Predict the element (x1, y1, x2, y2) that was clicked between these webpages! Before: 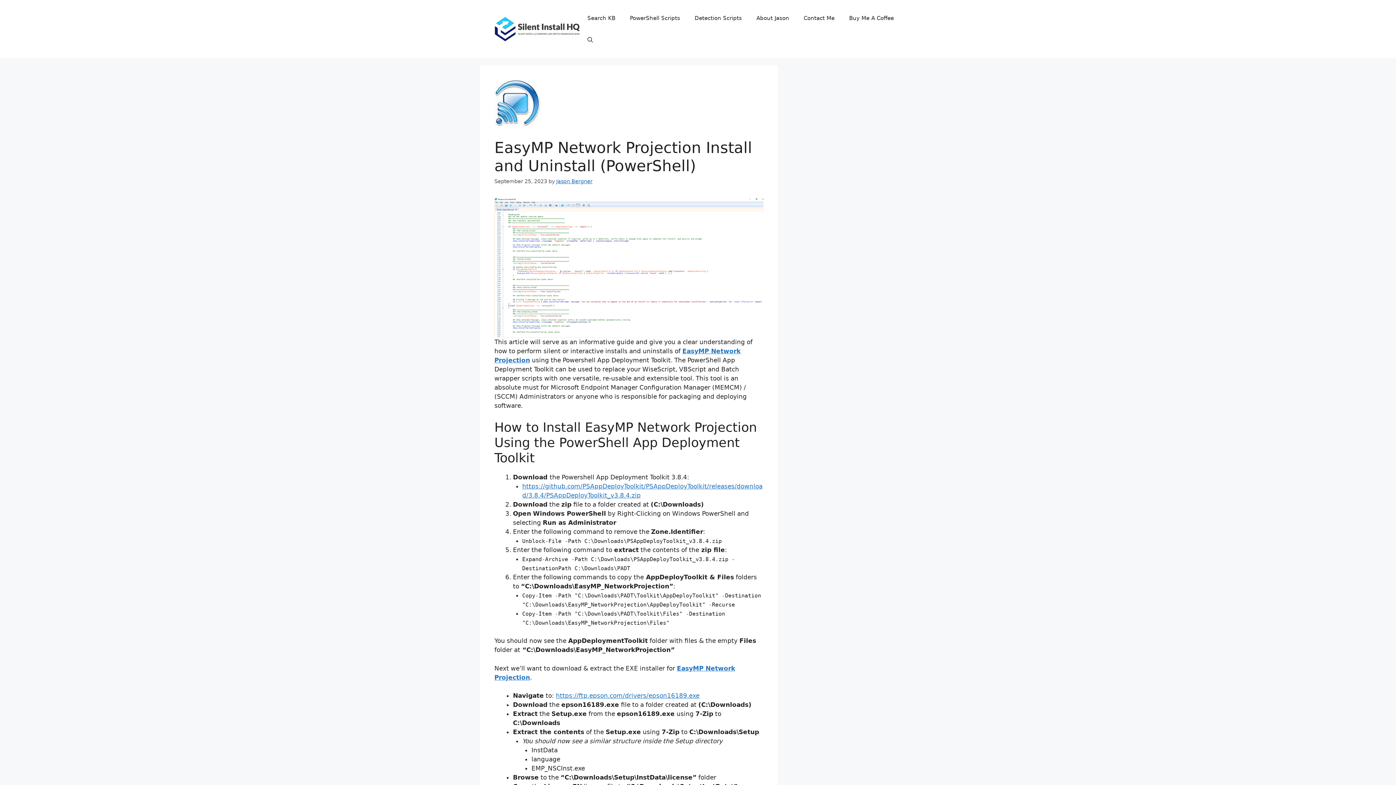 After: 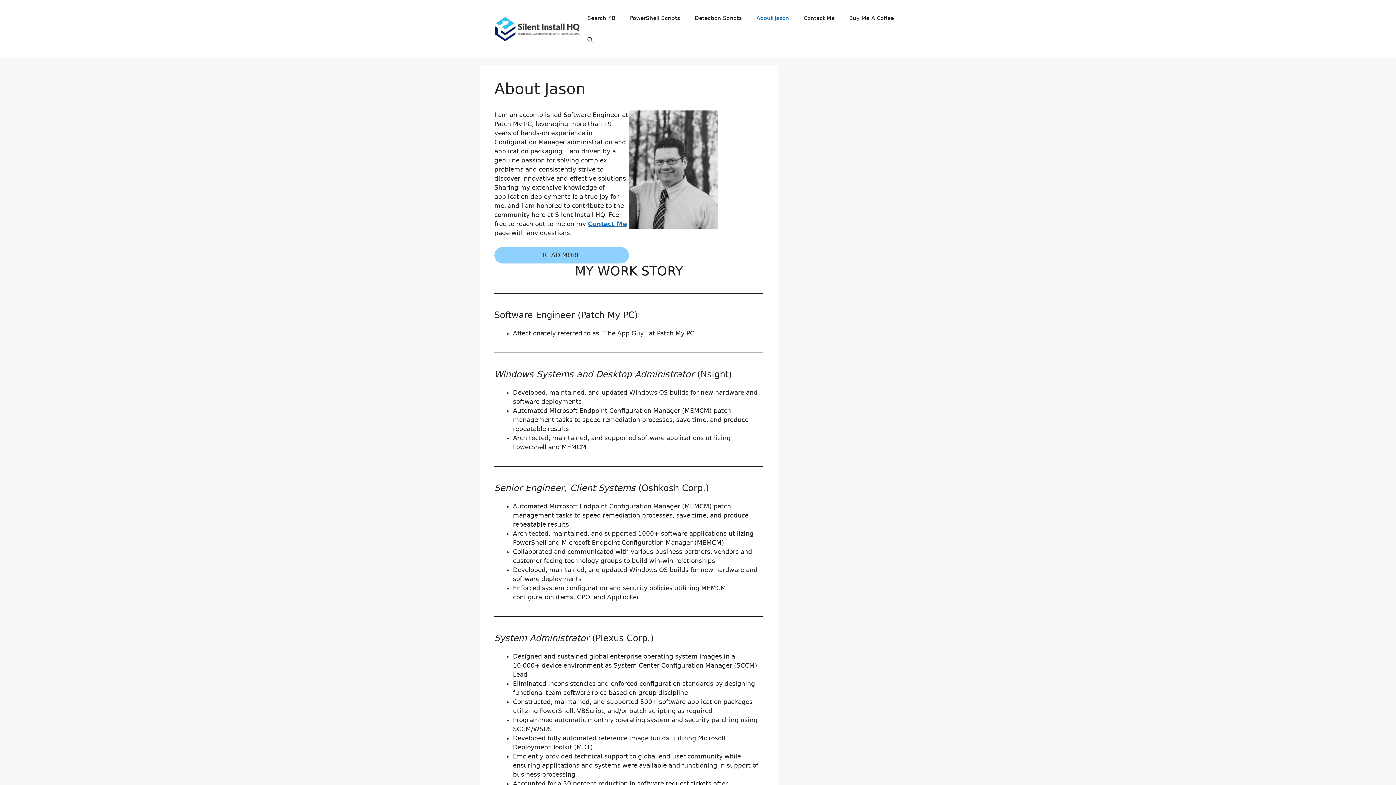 Action: label: About Jason bbox: (749, 7, 796, 29)